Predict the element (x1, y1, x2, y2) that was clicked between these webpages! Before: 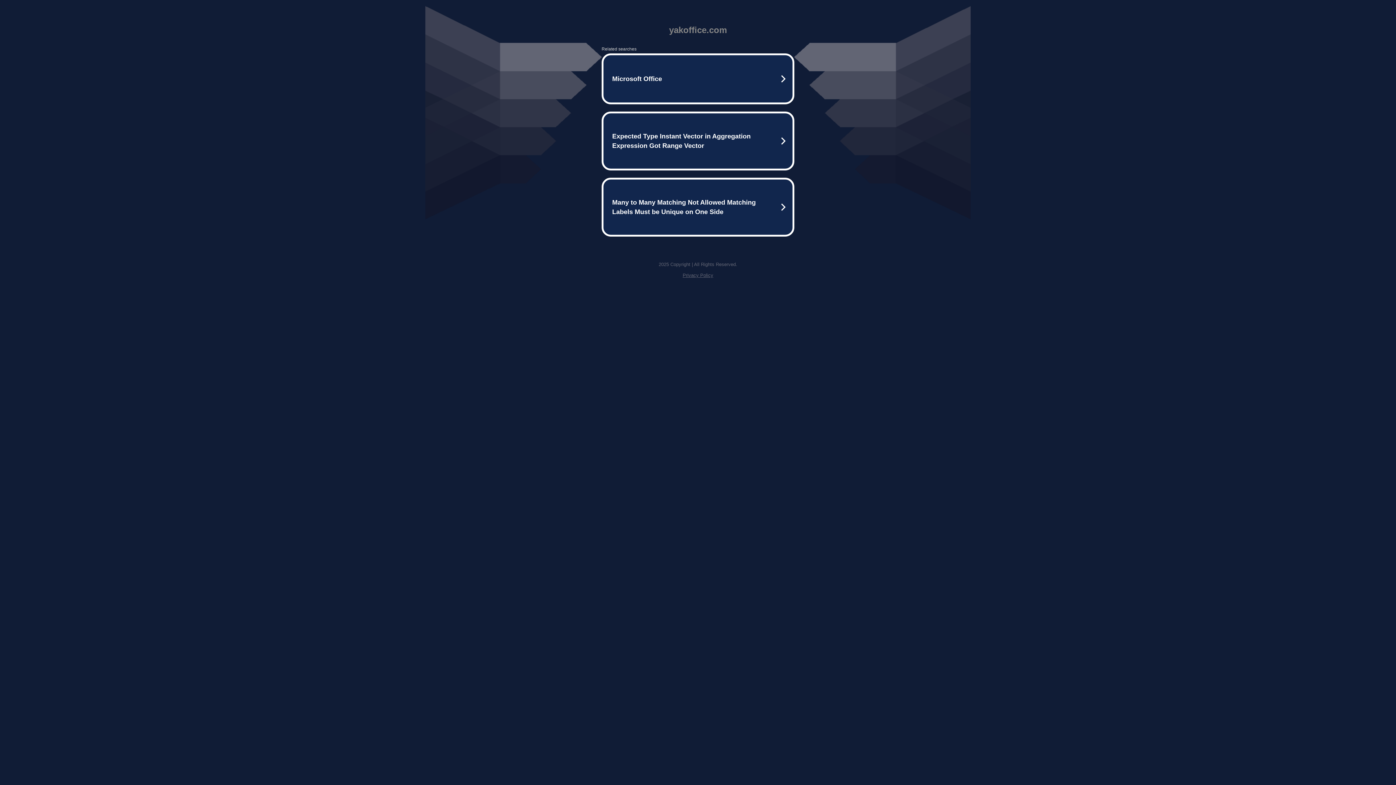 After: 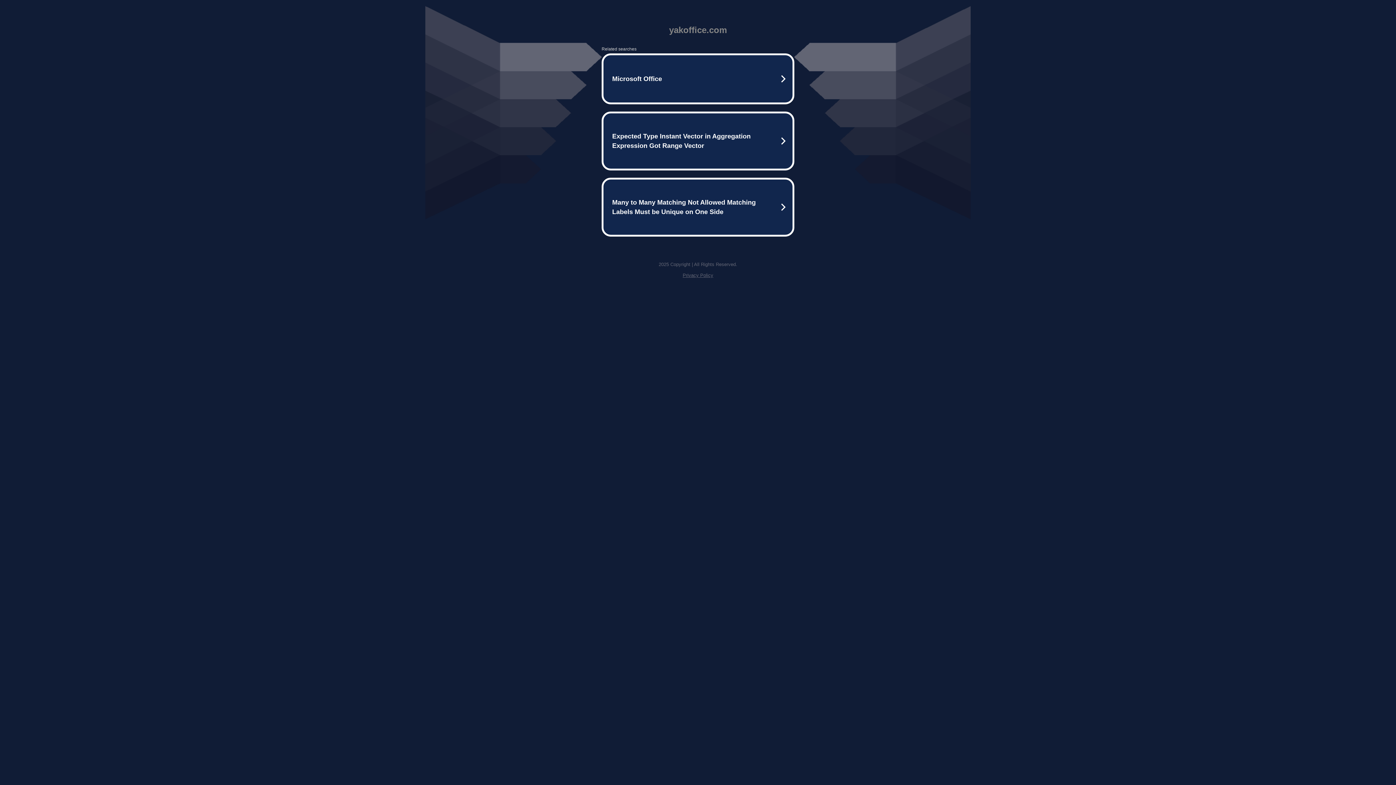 Action: label: Privacy Policy bbox: (682, 272, 713, 278)